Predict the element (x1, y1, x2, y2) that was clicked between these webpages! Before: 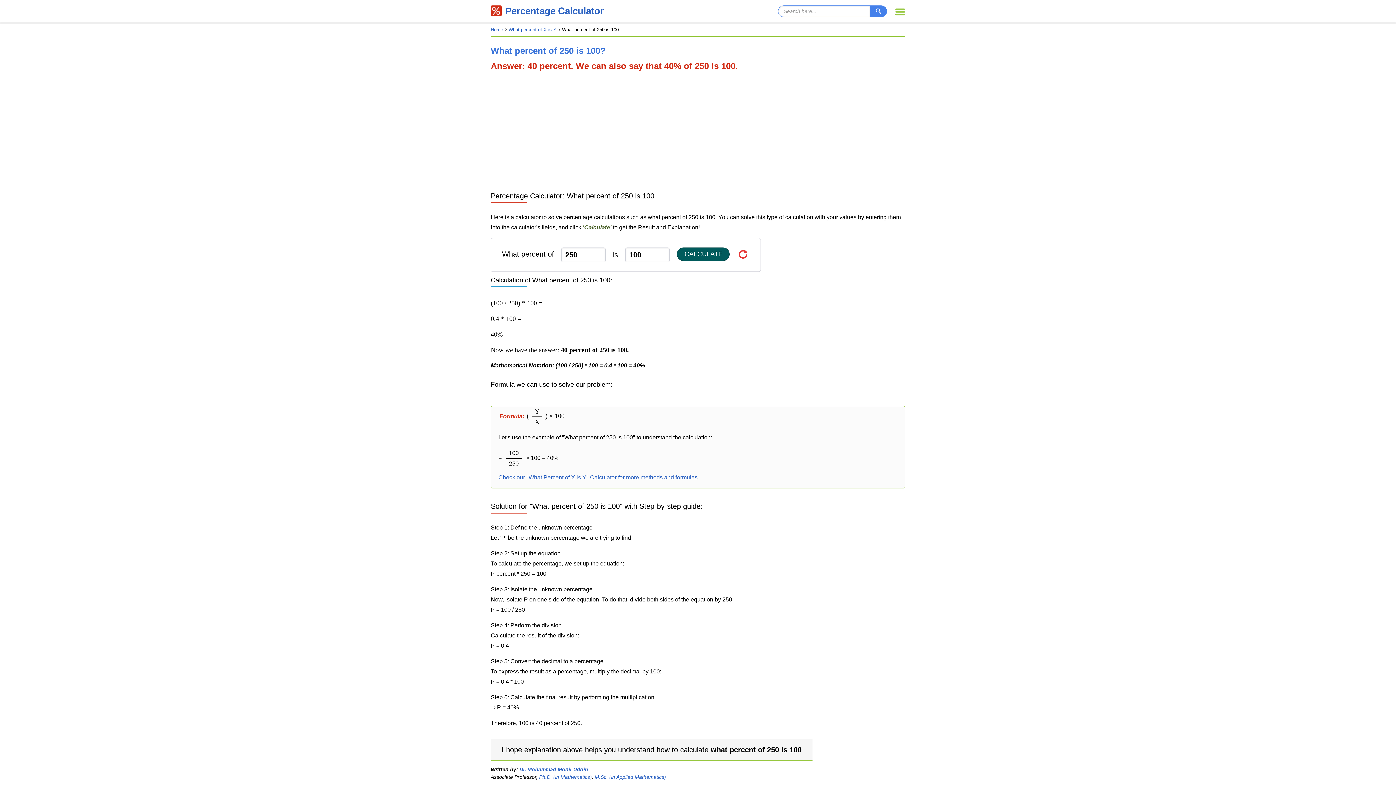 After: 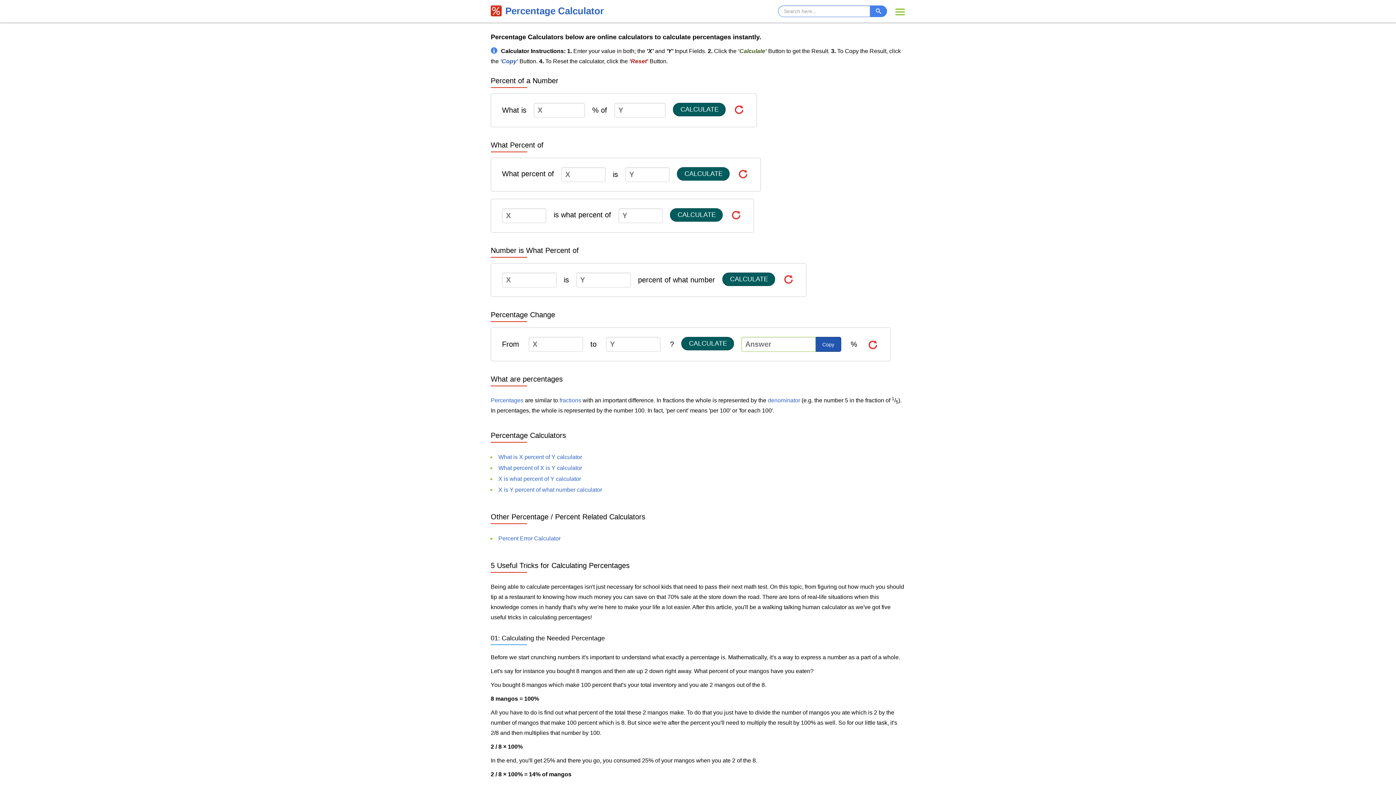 Action: label: Home bbox: (490, 26, 503, 32)